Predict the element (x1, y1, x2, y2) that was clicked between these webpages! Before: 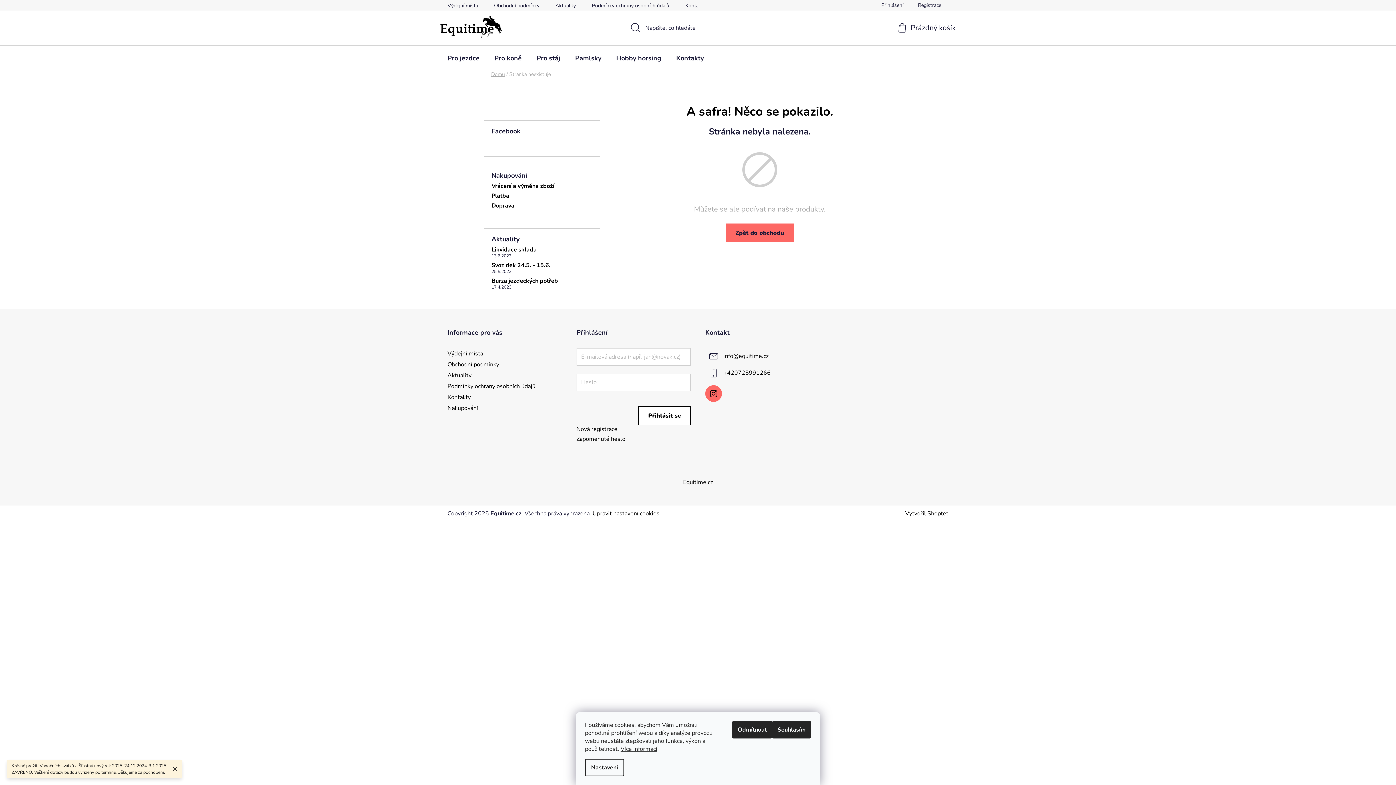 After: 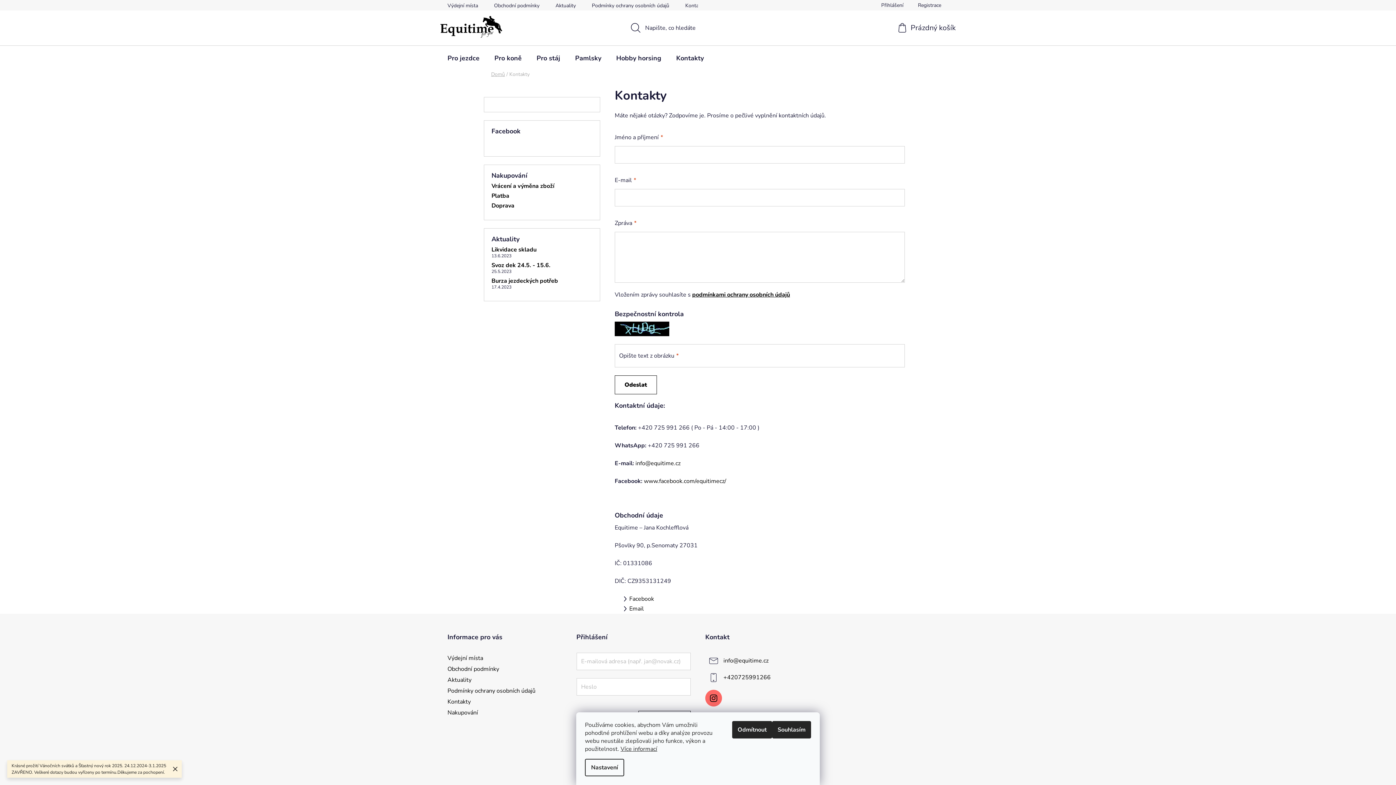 Action: label: Kontakty bbox: (678, 0, 713, 10)